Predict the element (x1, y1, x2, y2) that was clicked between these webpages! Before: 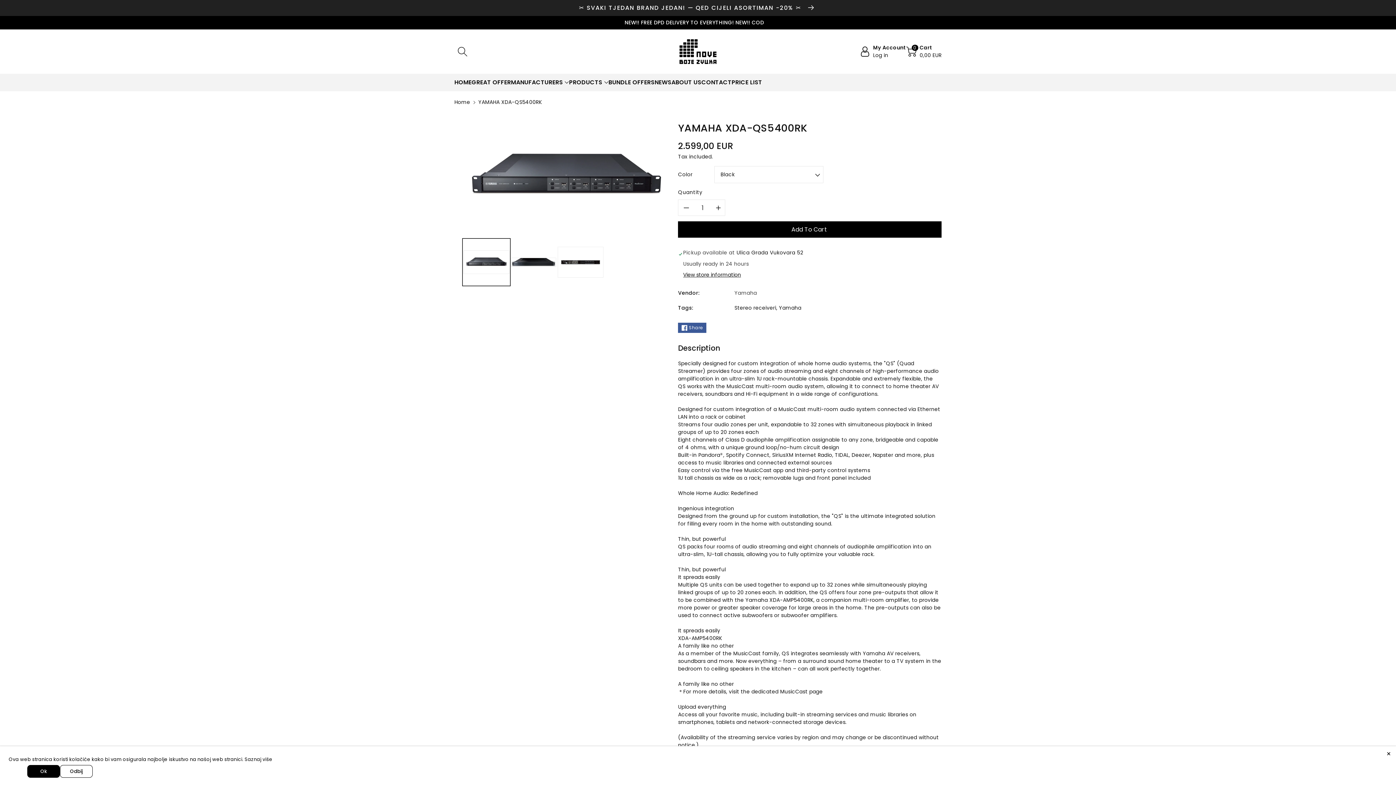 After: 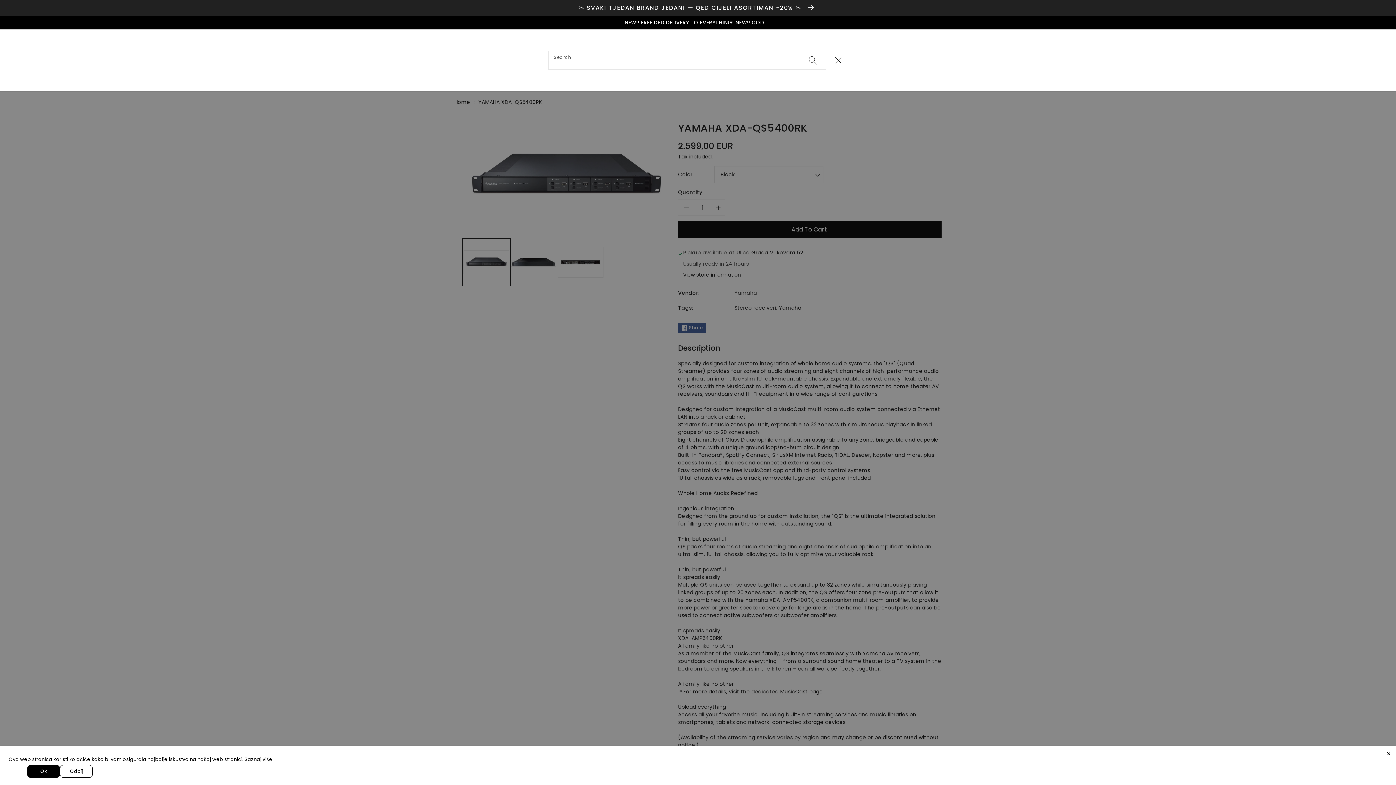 Action: bbox: (454, 43, 470, 59) label: Search